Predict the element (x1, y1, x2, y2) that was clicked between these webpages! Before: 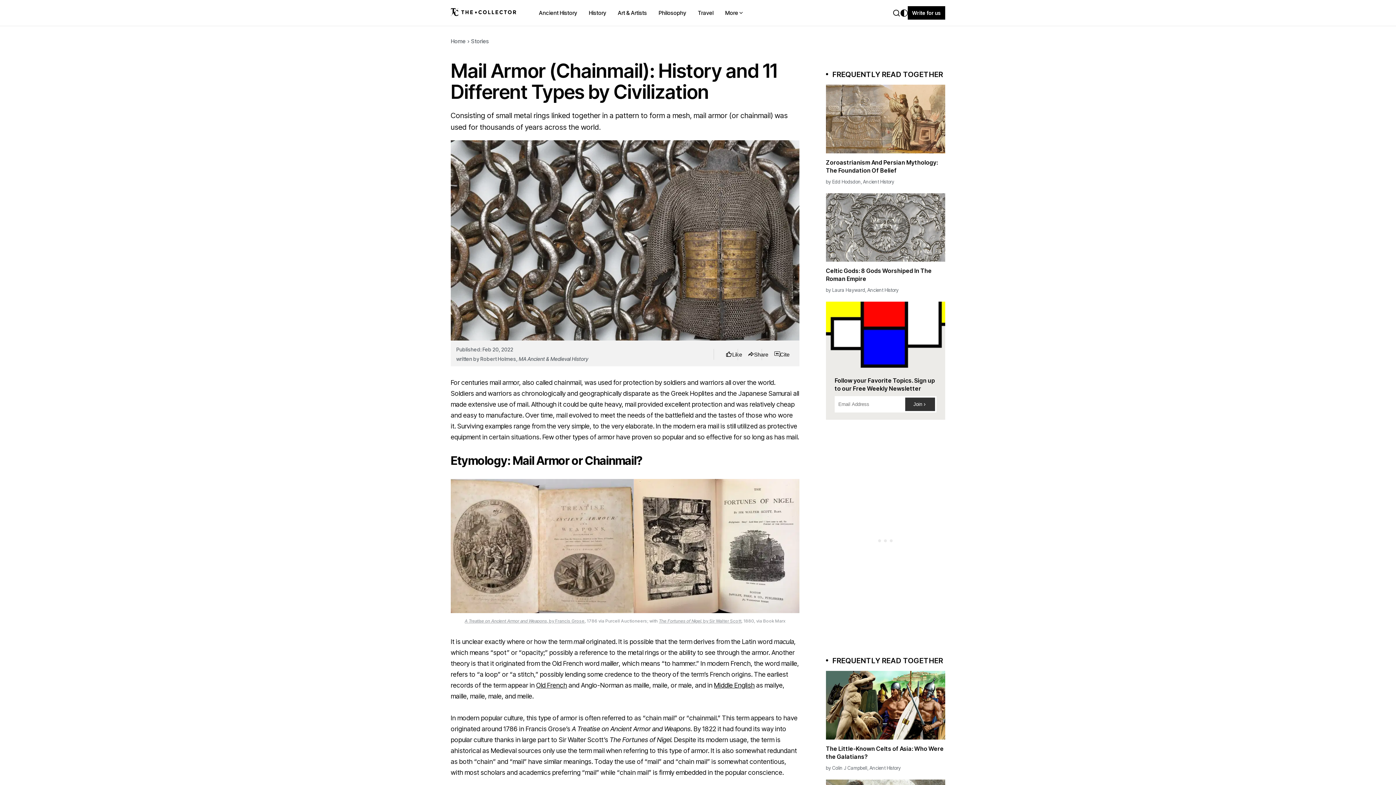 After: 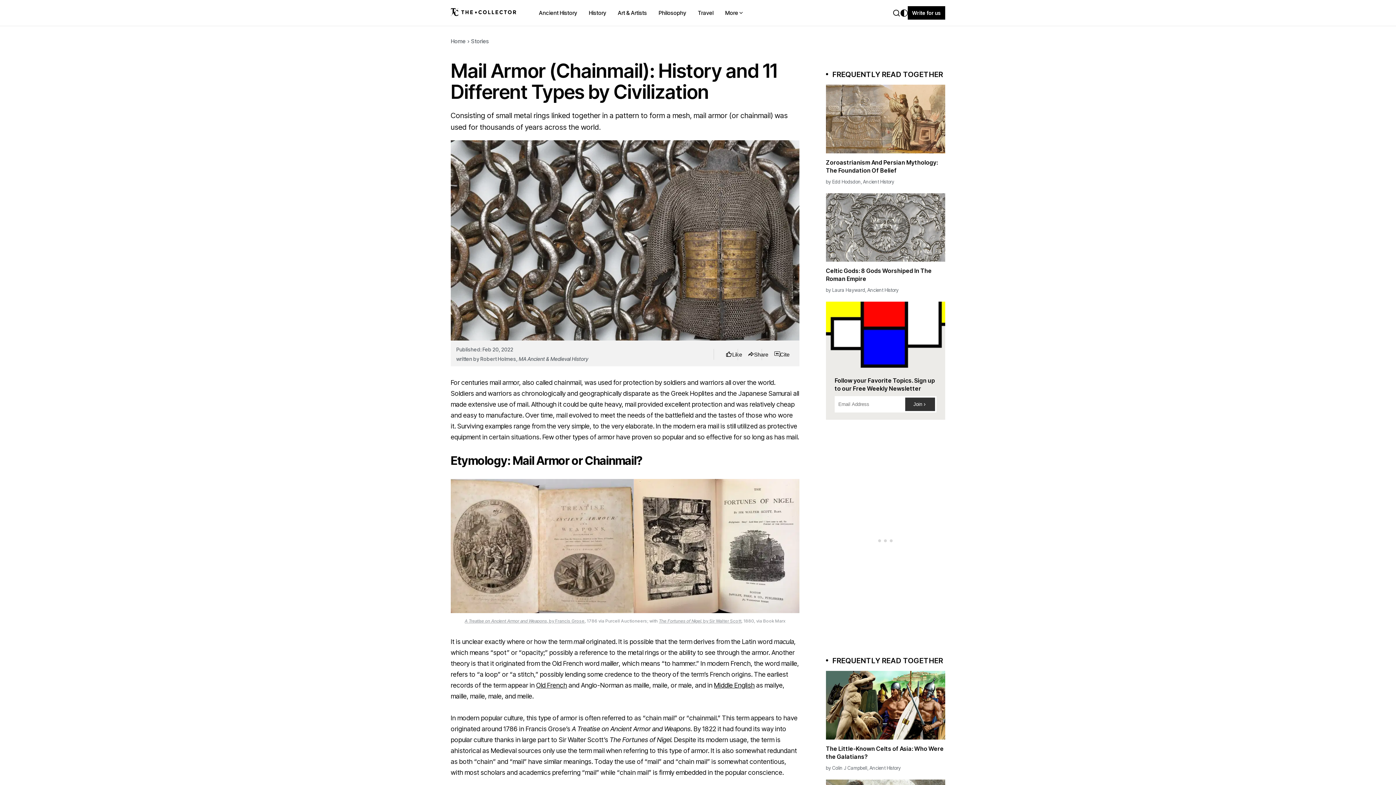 Action: bbox: (892, 8, 900, 16) label: Search